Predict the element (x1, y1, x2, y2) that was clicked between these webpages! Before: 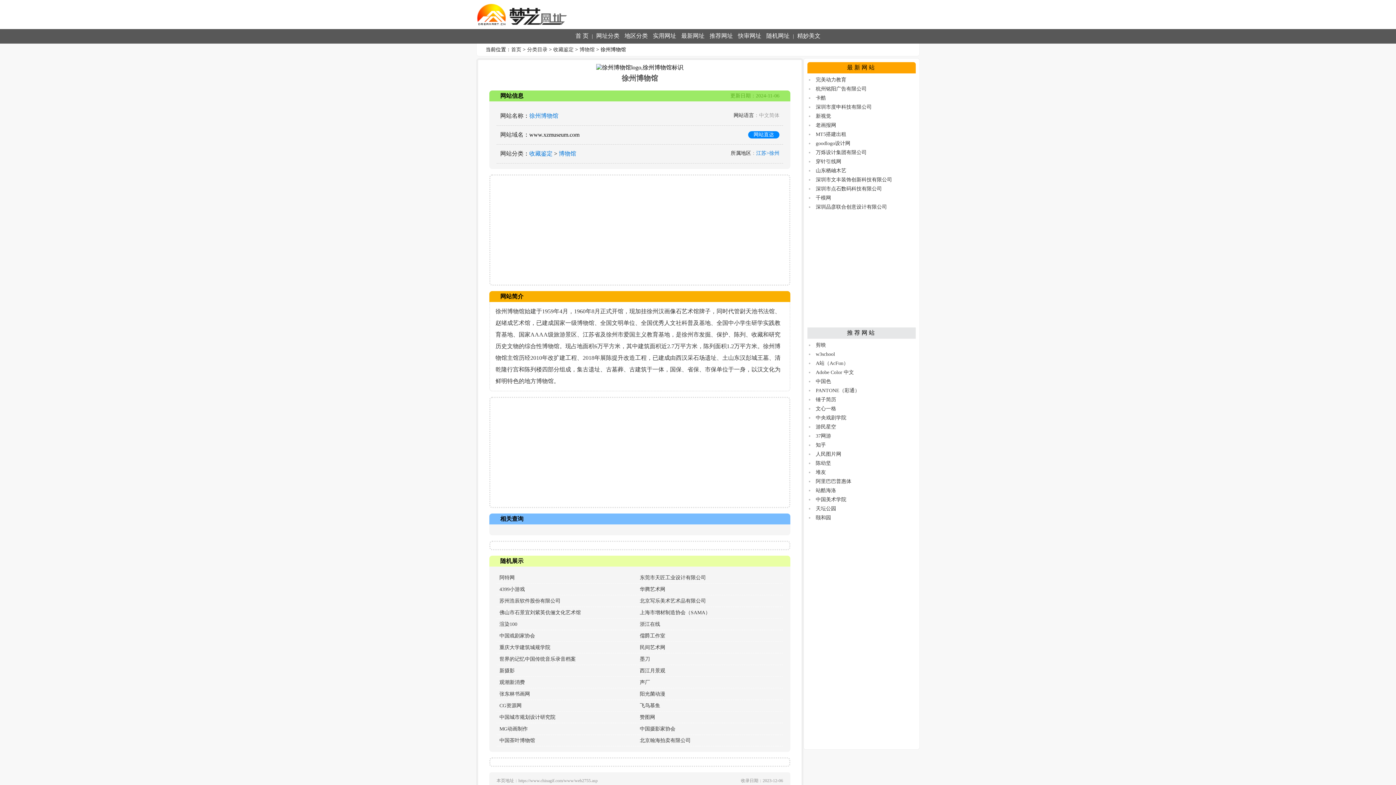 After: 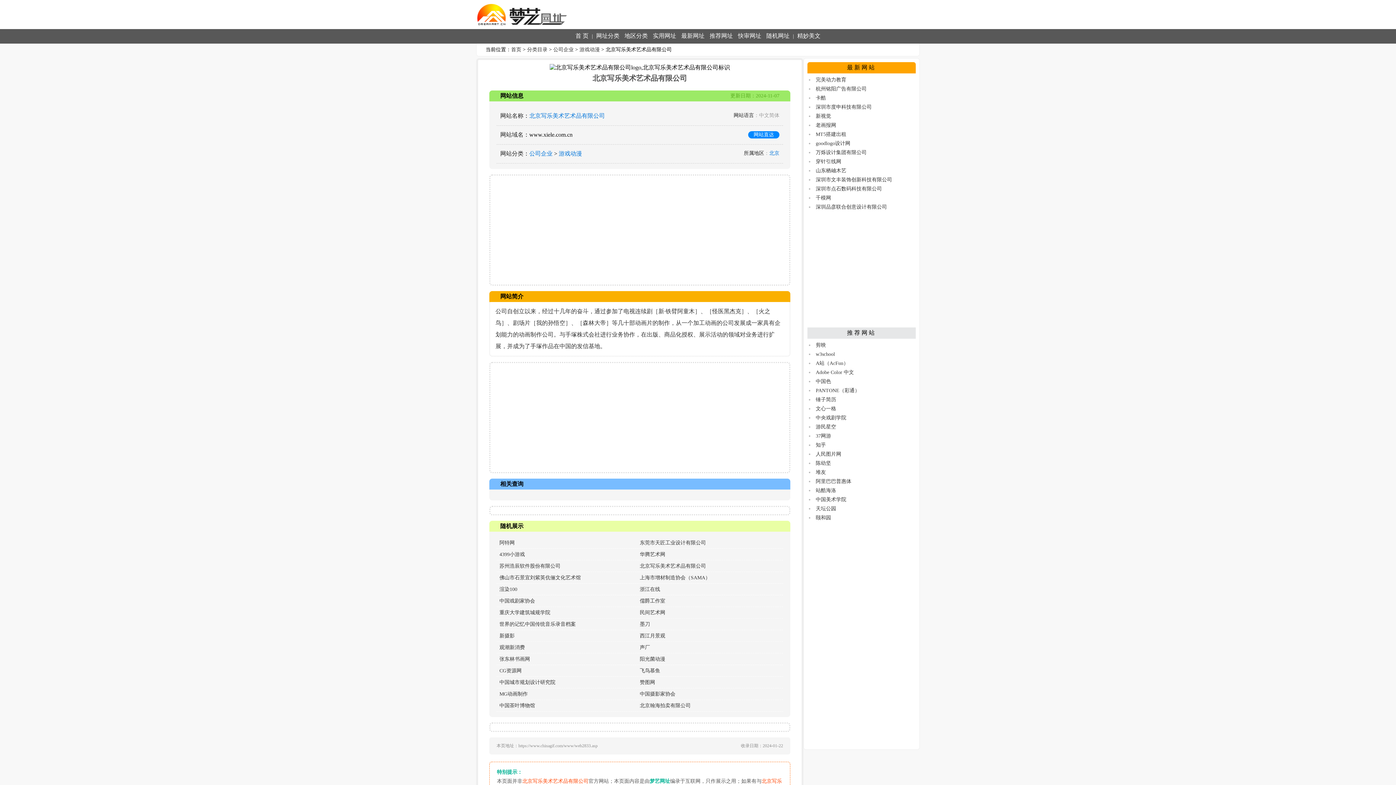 Action: bbox: (639, 598, 706, 604) label: 北京写乐美术艺术品有限公司